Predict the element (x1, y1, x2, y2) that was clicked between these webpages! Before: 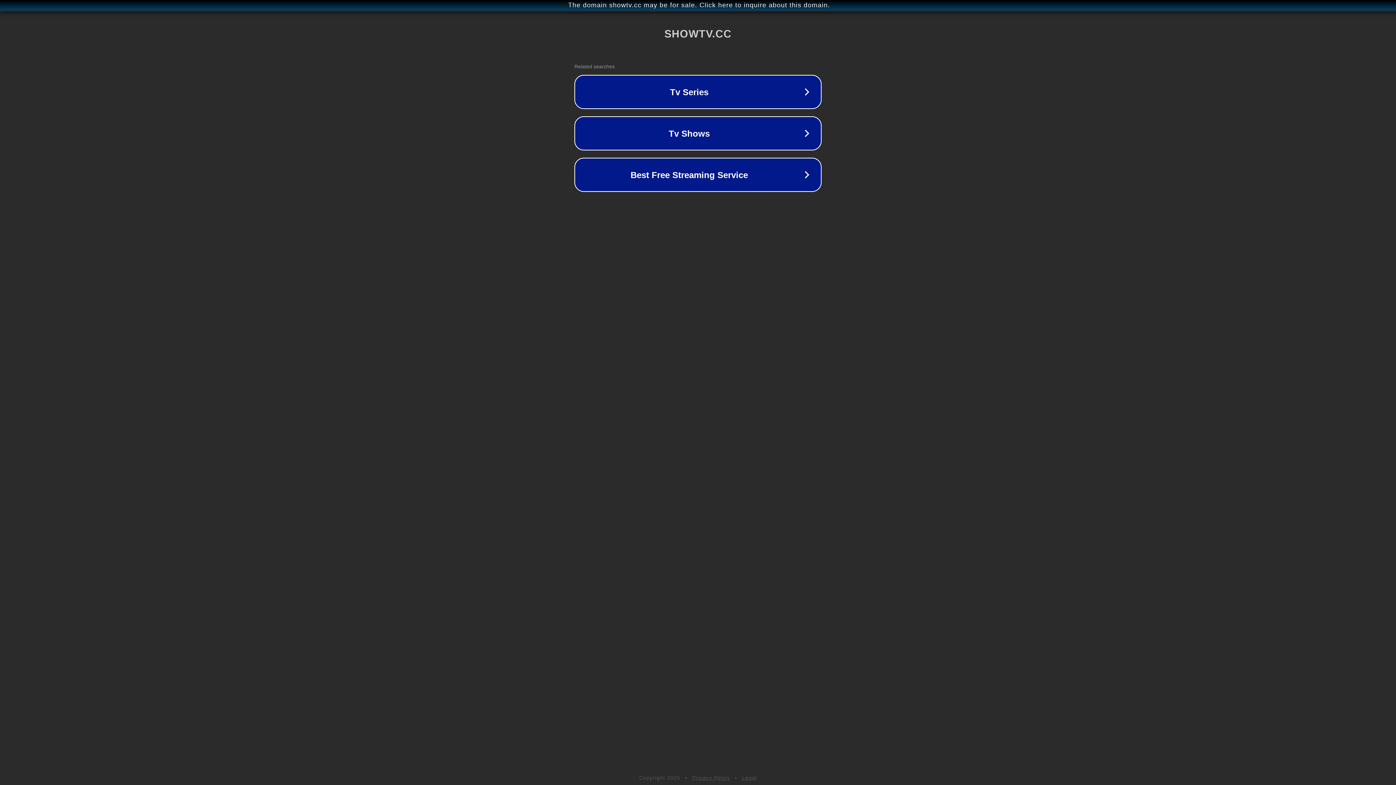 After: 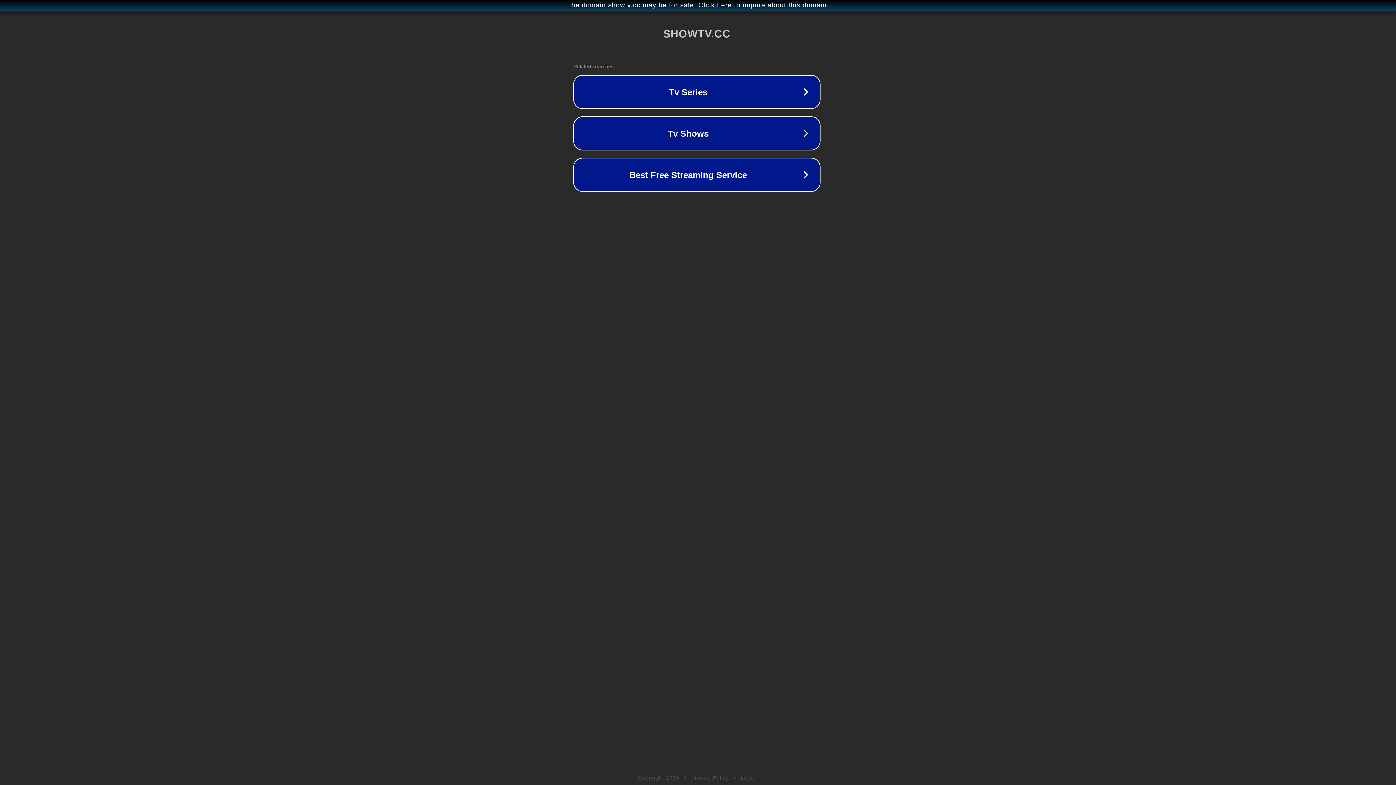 Action: label: The domain showtv.cc may be for sale. Click here to inquire about this domain. bbox: (1, 1, 1397, 9)